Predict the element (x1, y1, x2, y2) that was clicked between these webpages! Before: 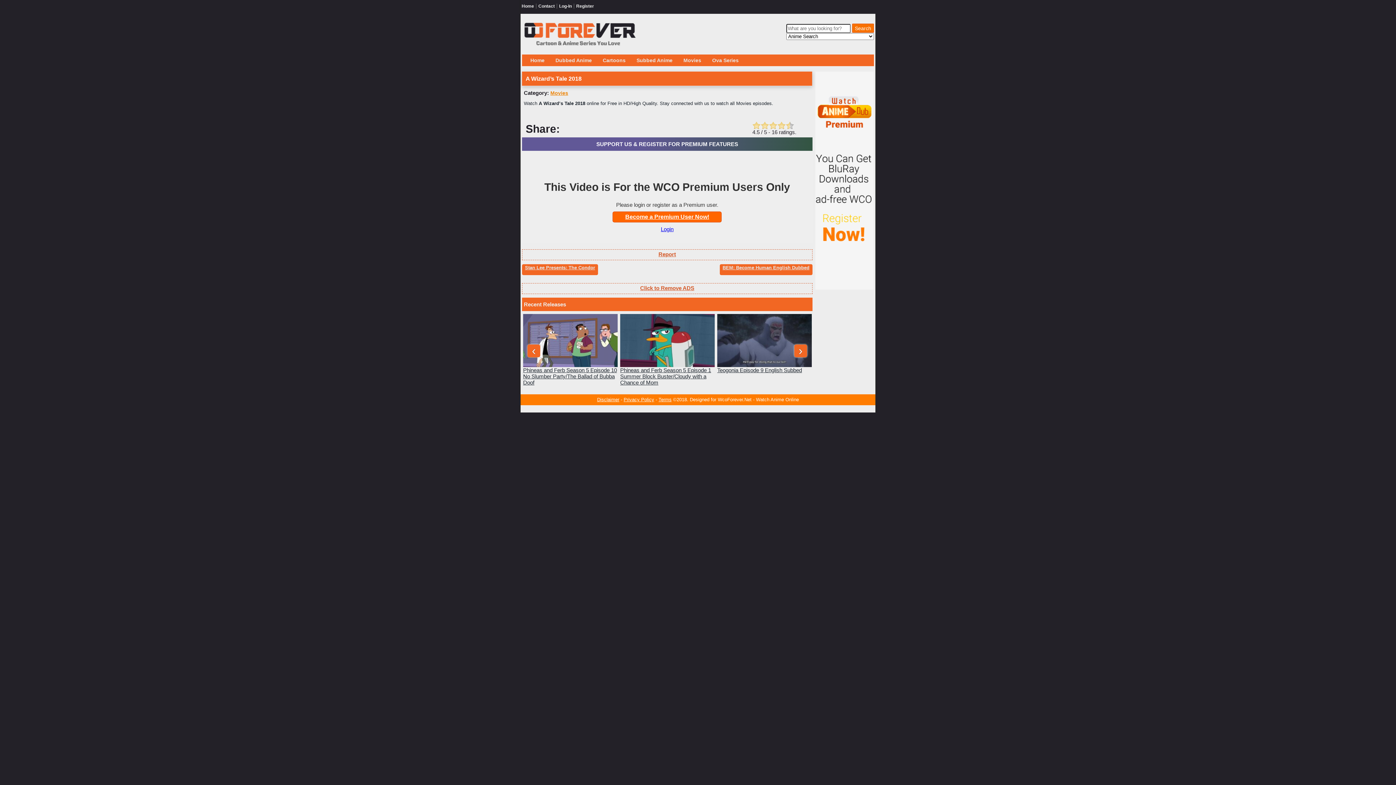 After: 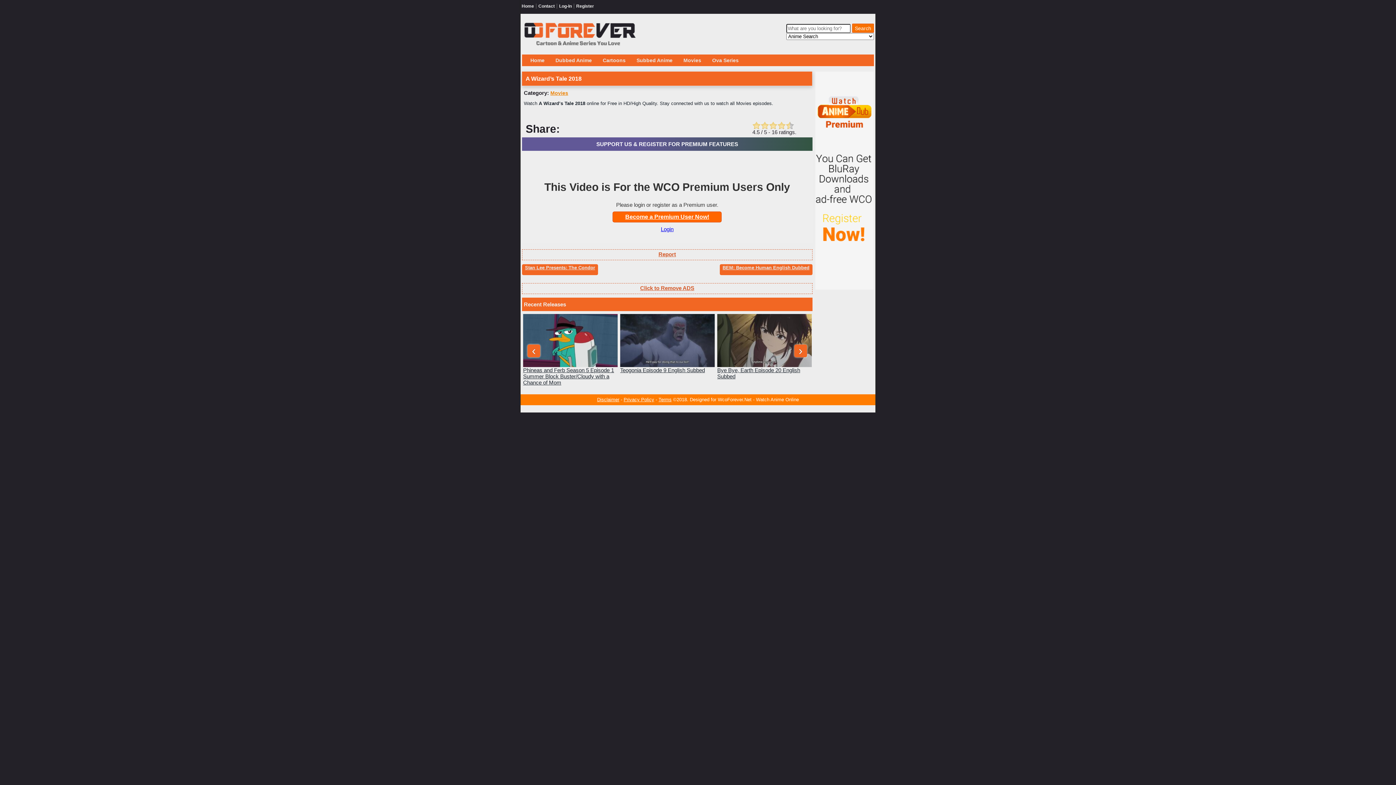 Action: label: › bbox: (794, 344, 807, 357)